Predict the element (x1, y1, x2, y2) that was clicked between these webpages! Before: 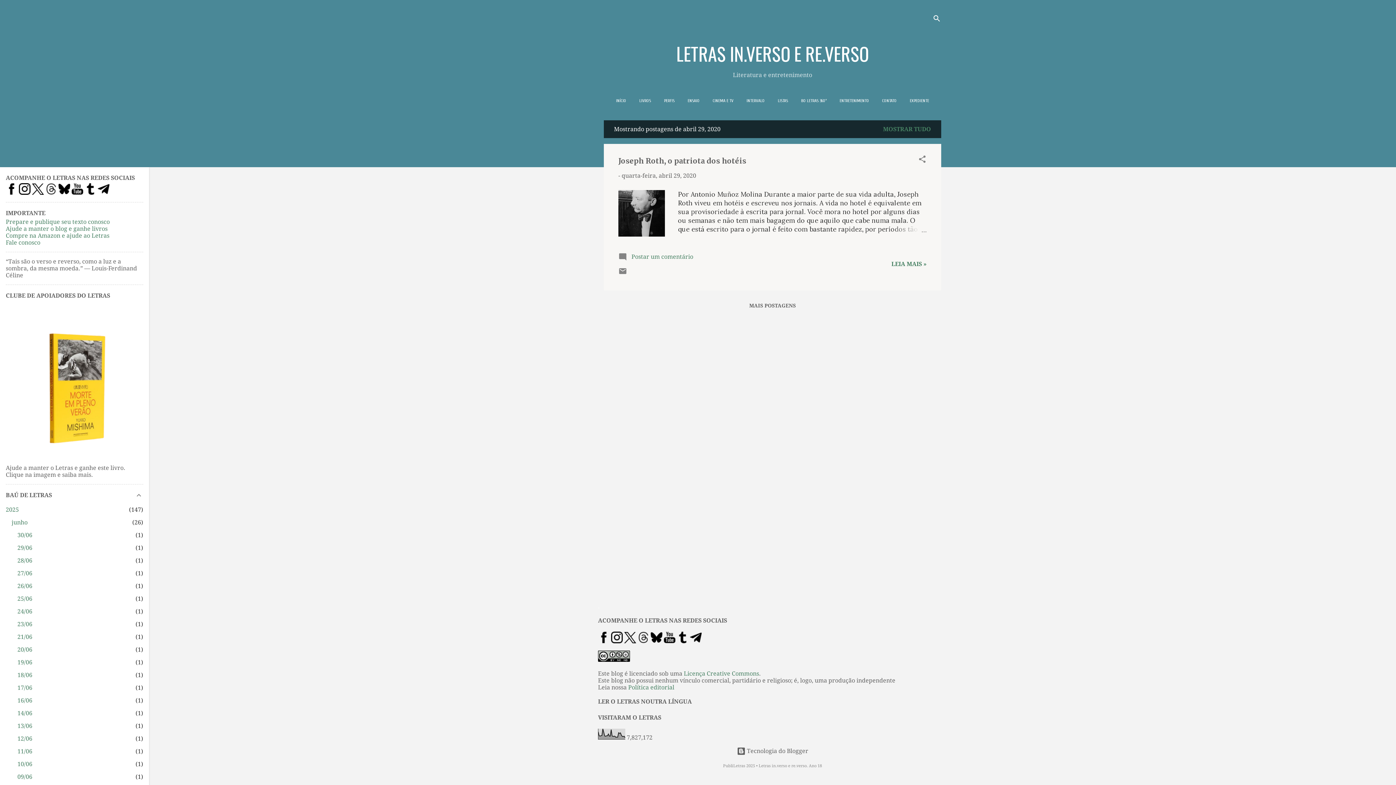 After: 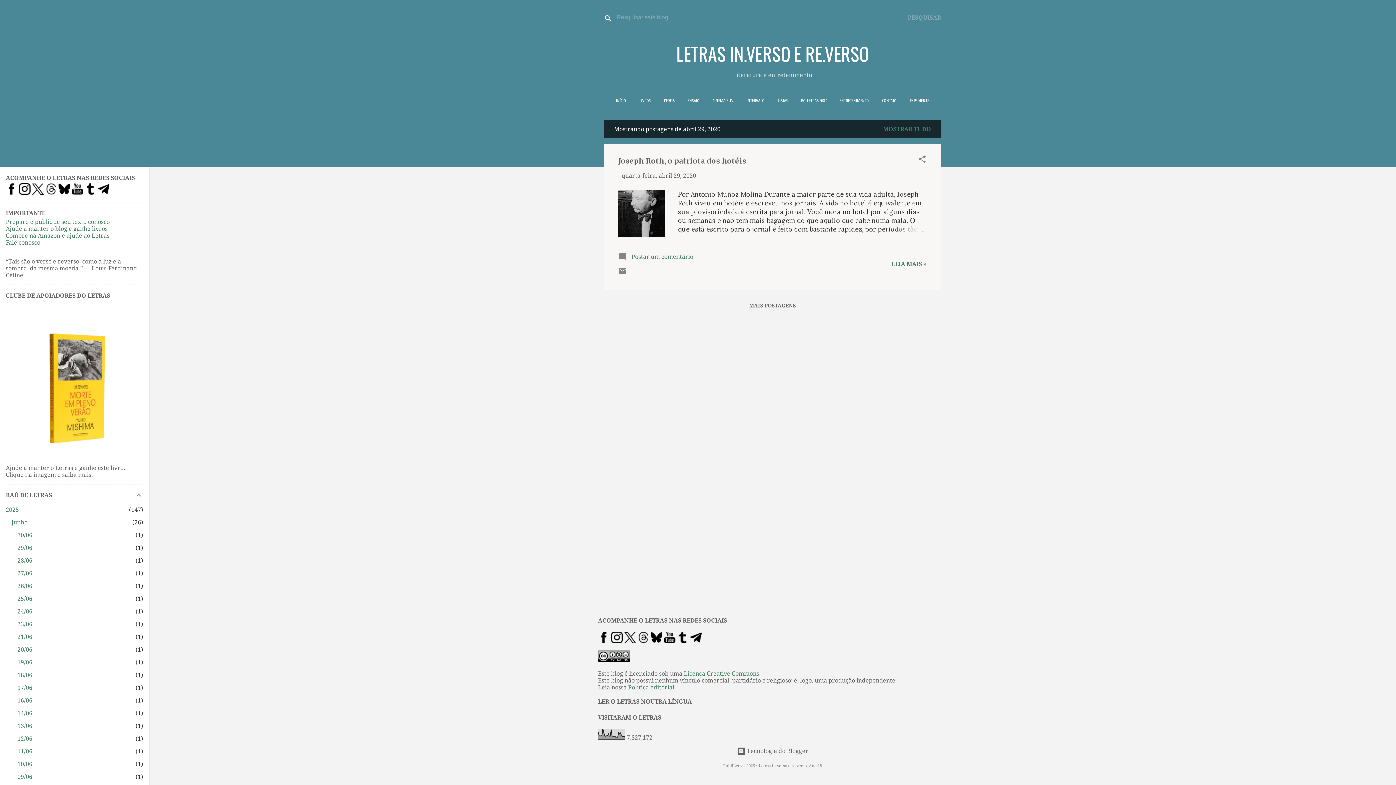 Action: label: Pesquisar bbox: (932, 8, 941, 30)